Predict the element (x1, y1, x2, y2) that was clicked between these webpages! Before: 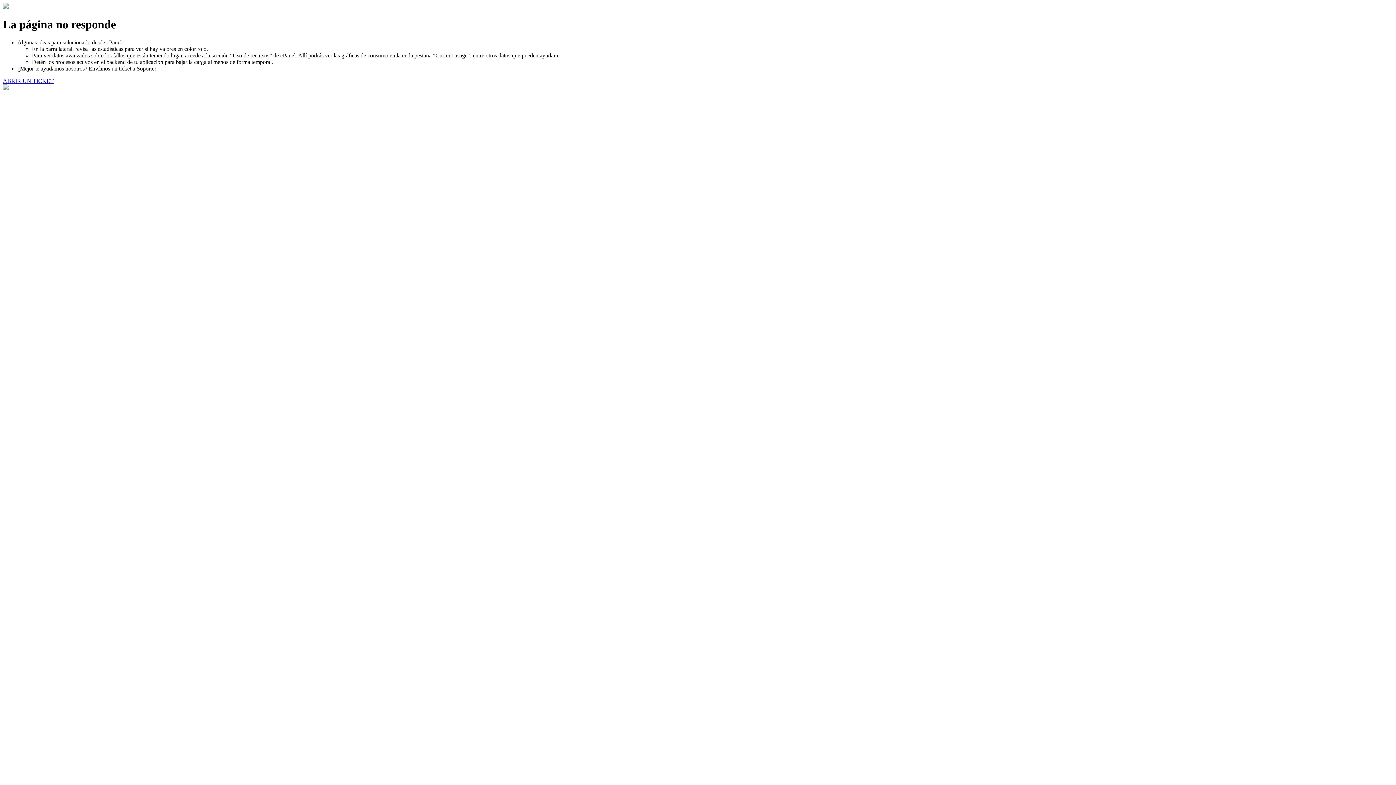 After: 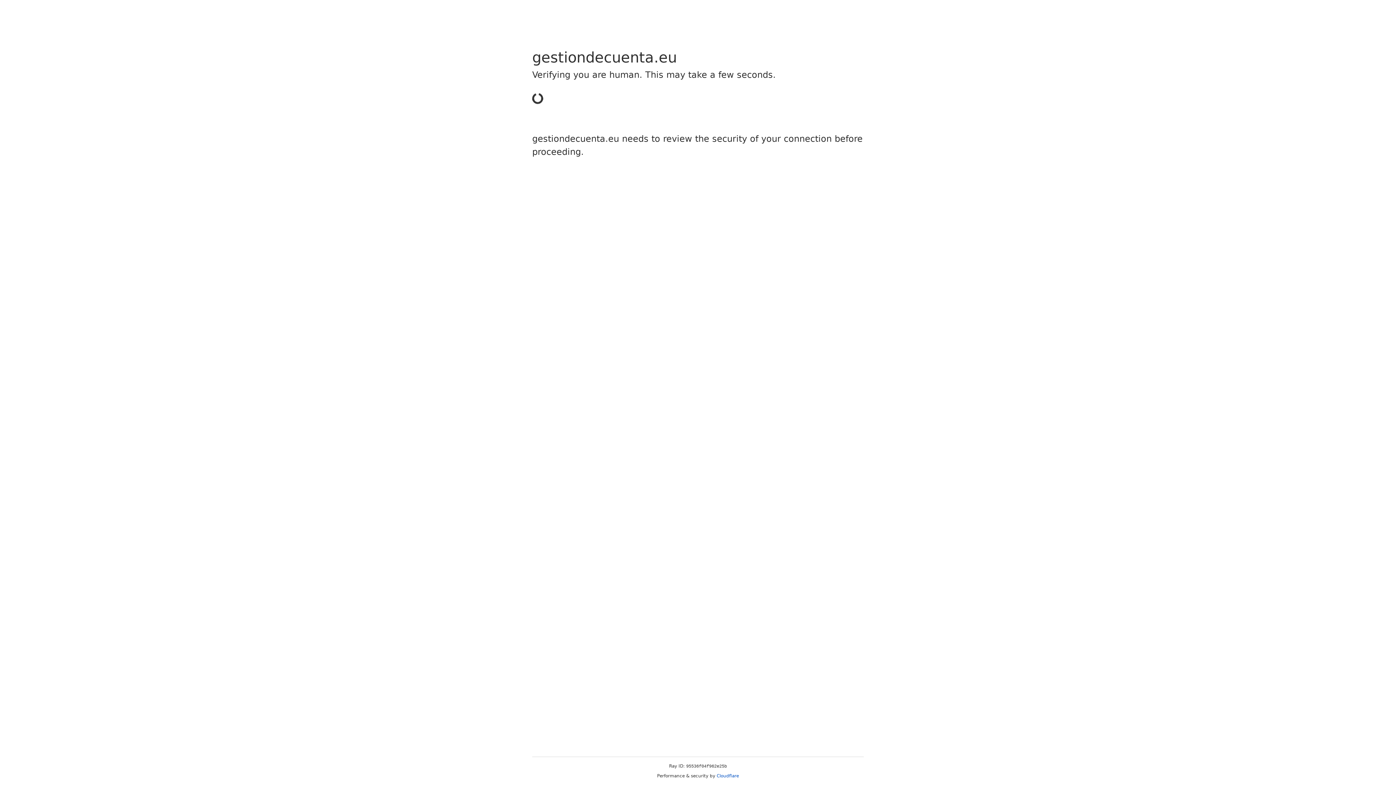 Action: bbox: (2, 77, 53, 83) label: ABRIR UN TICKET